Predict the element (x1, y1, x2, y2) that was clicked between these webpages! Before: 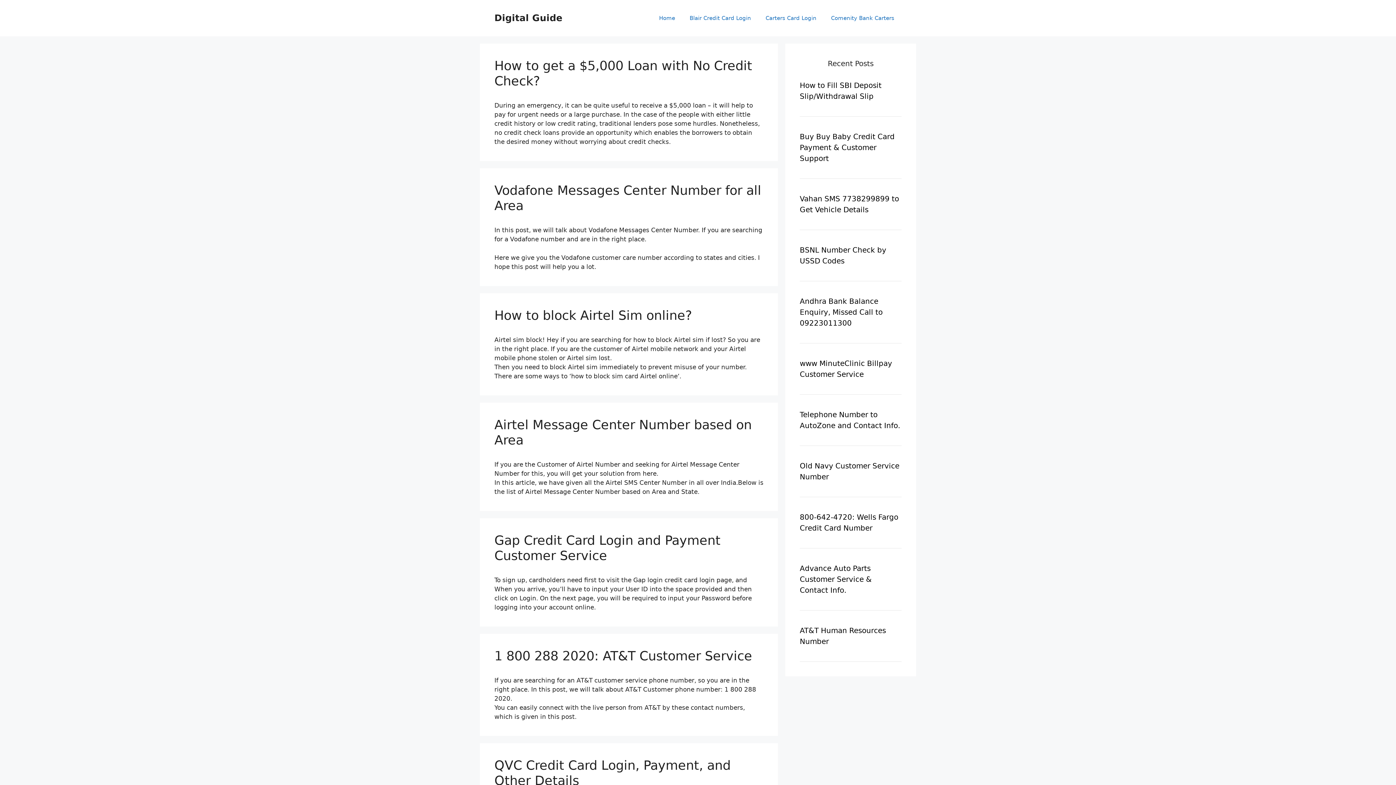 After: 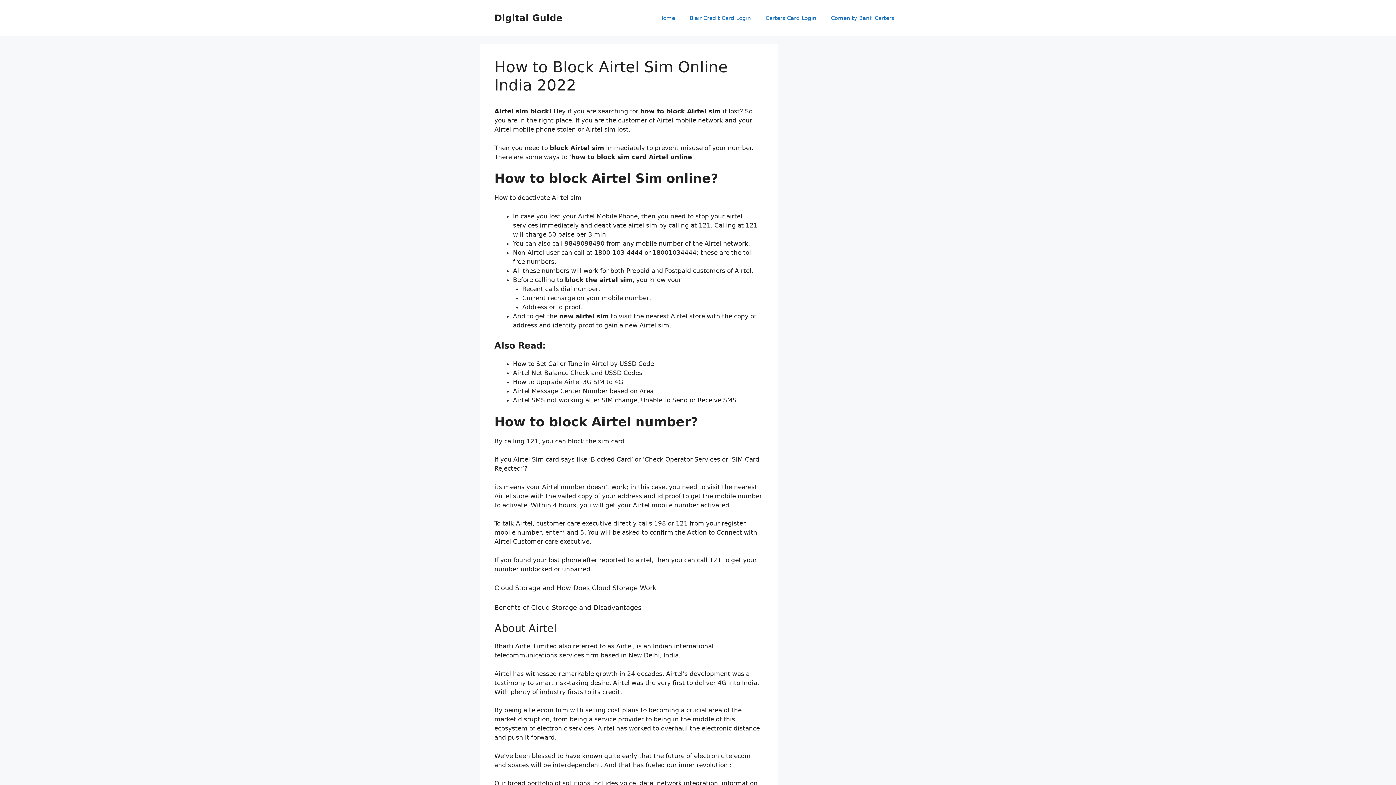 Action: label: How to block Airtel Sim online? bbox: (494, 308, 692, 322)